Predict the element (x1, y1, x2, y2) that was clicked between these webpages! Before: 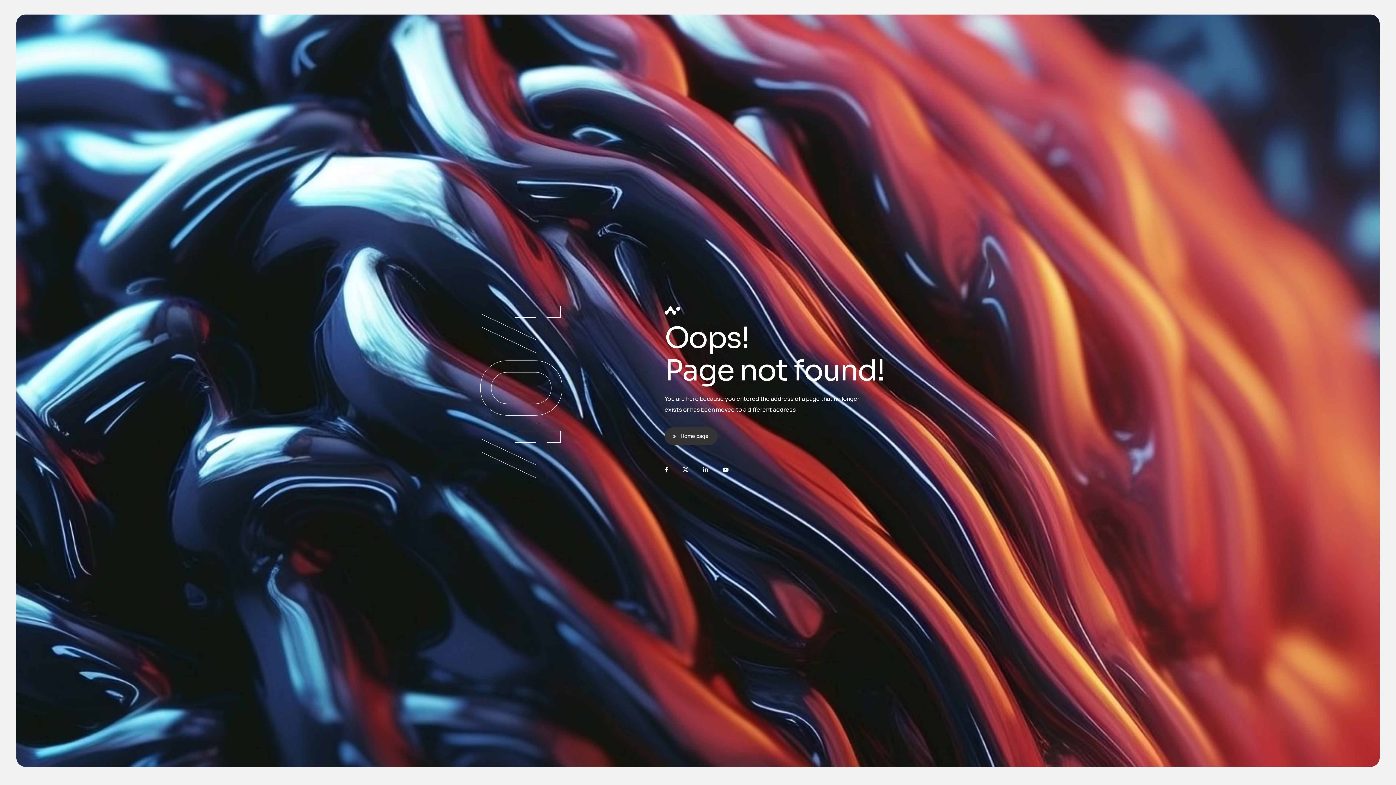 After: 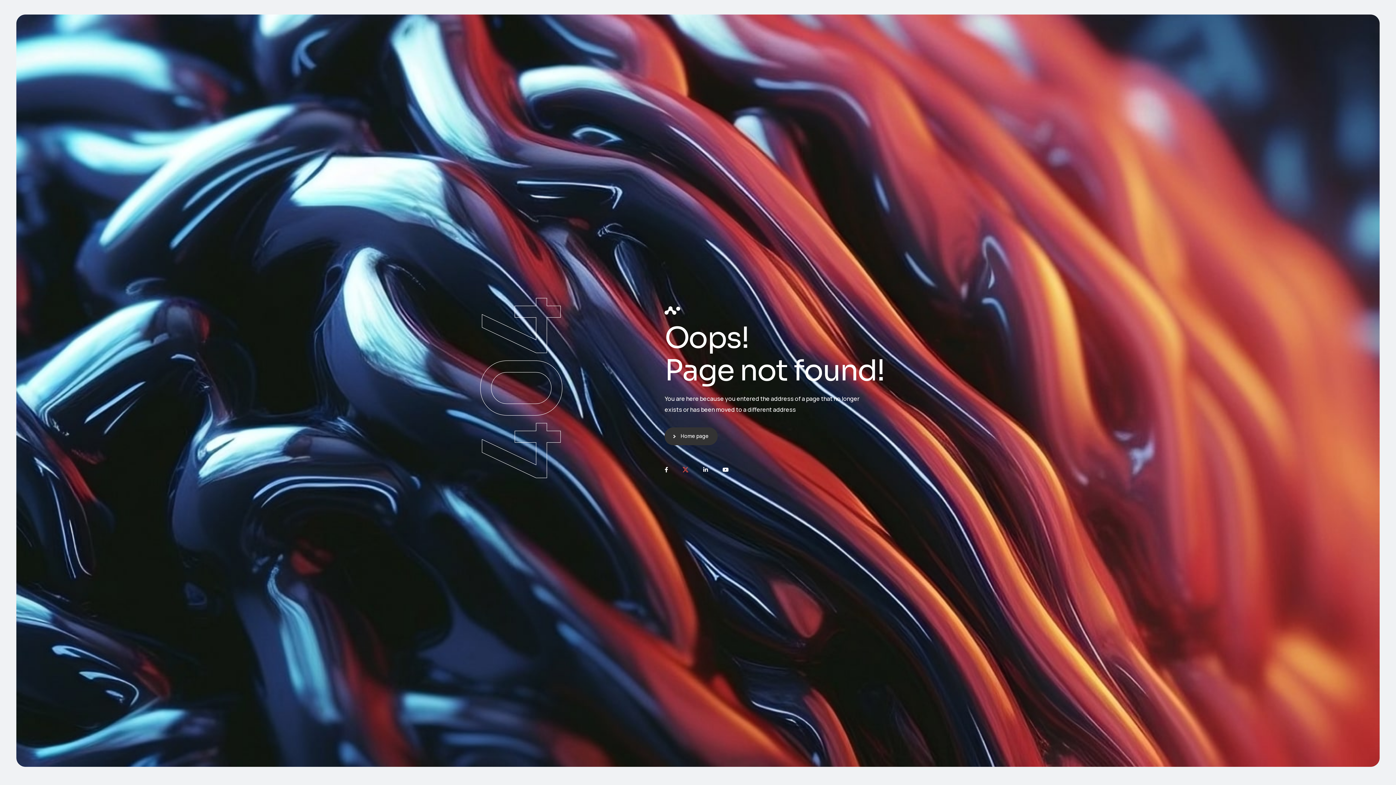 Action: bbox: (682, 467, 688, 472)